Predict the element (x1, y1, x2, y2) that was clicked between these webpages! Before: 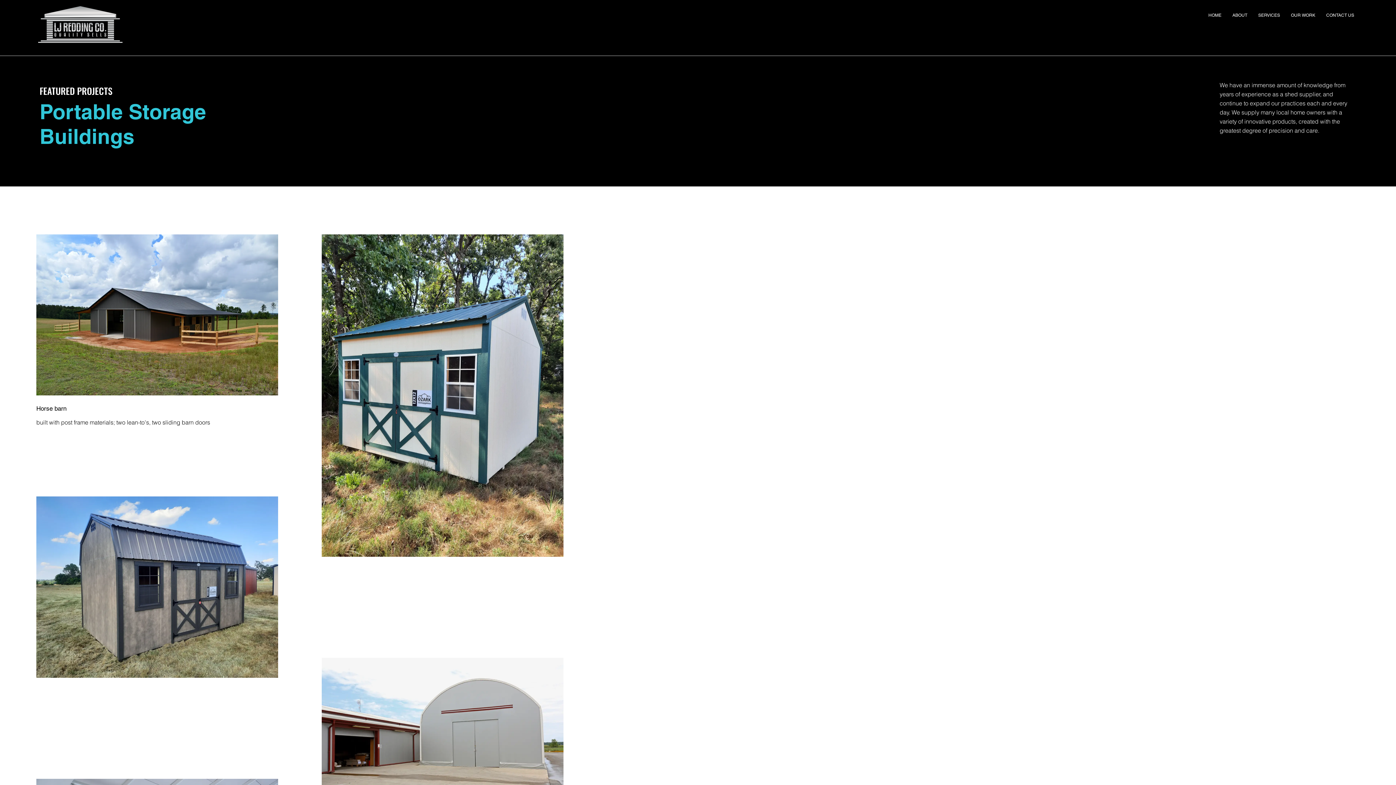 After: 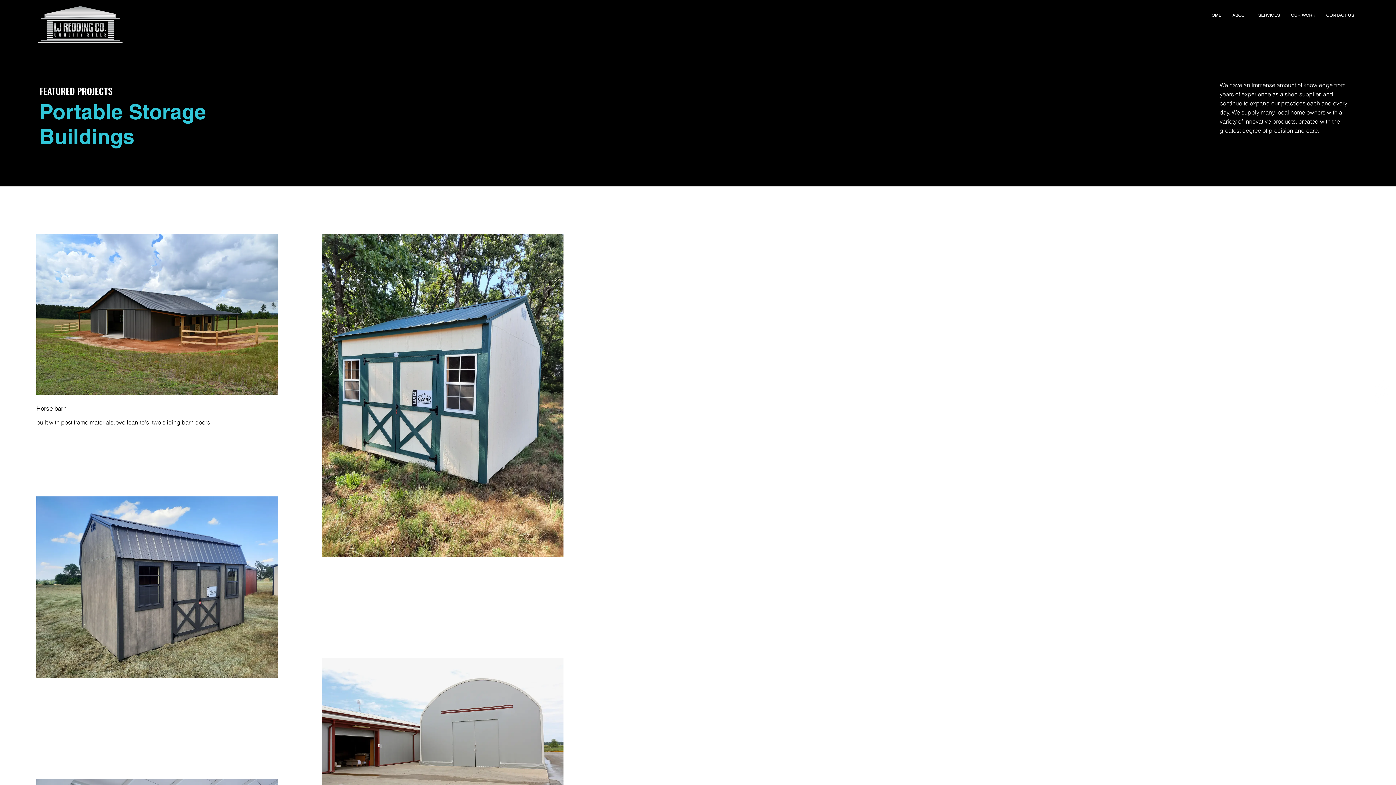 Action: bbox: (1374, 390, 1389, 405) label: Facebook